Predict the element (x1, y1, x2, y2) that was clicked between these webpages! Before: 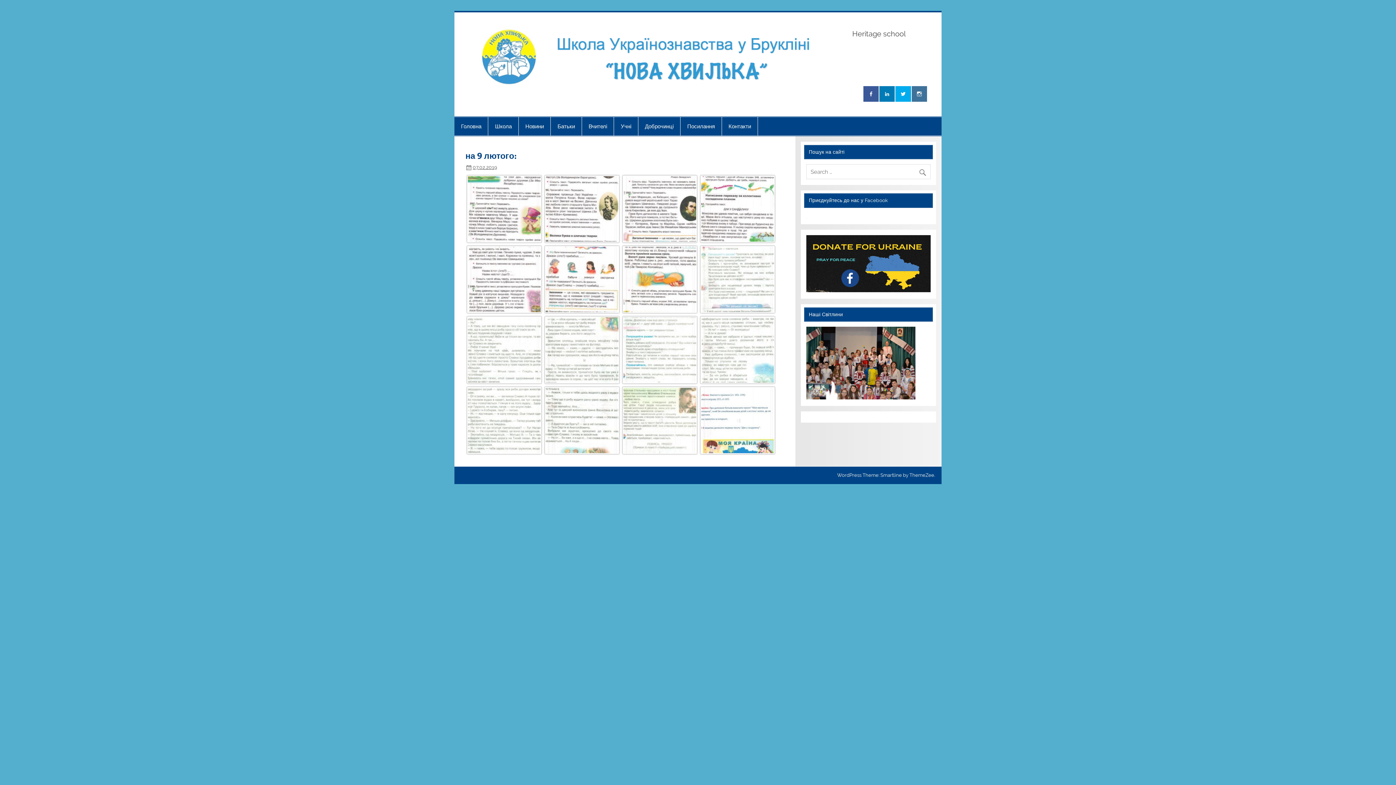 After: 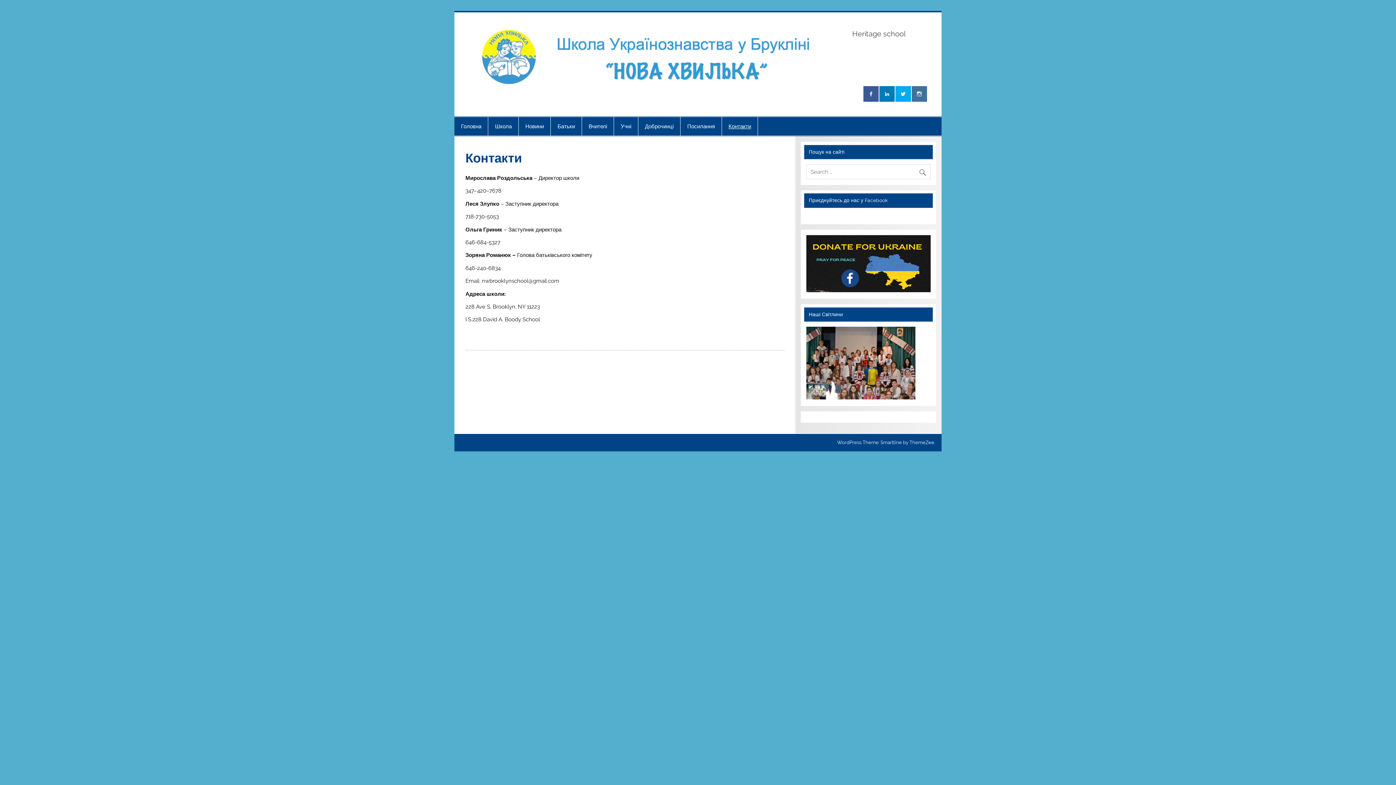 Action: label: Контакти bbox: (722, 116, 757, 135)